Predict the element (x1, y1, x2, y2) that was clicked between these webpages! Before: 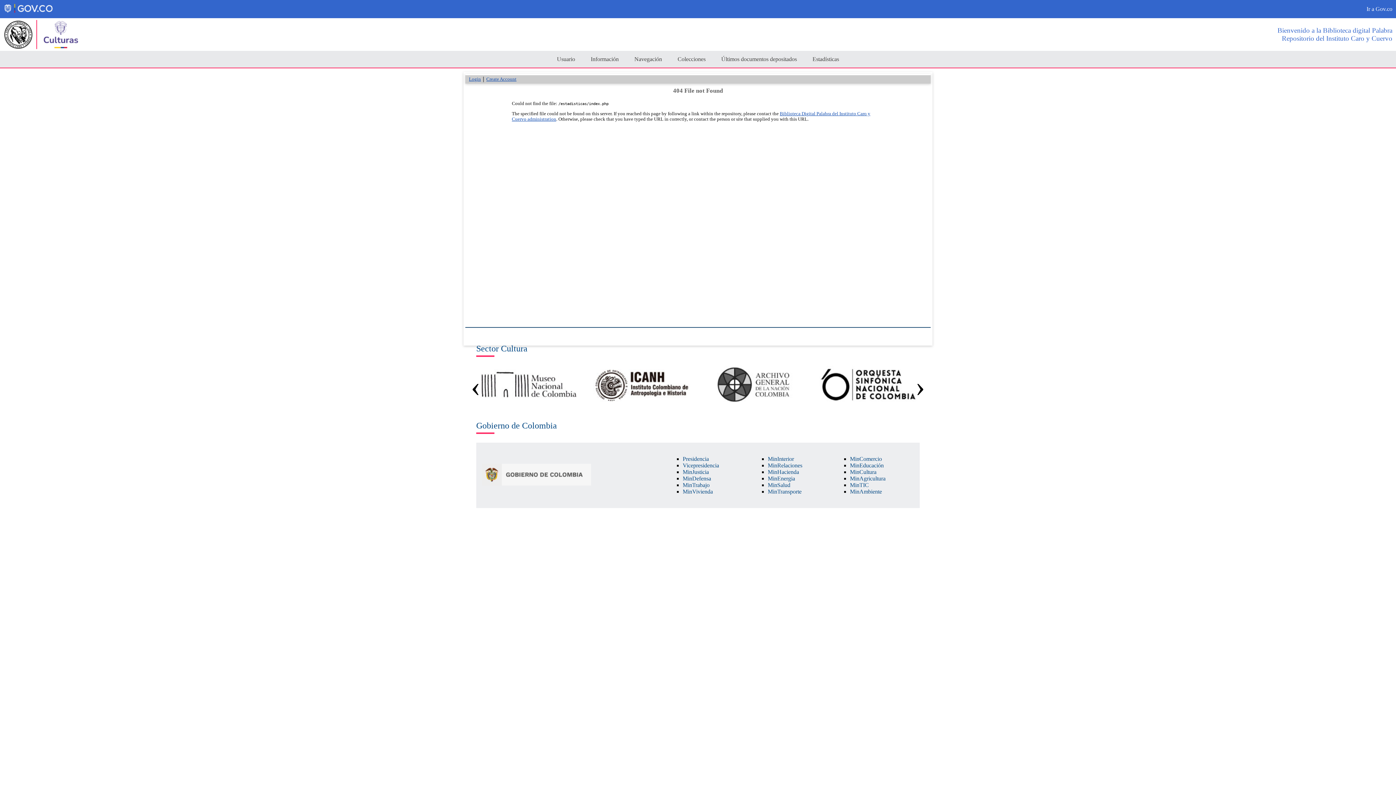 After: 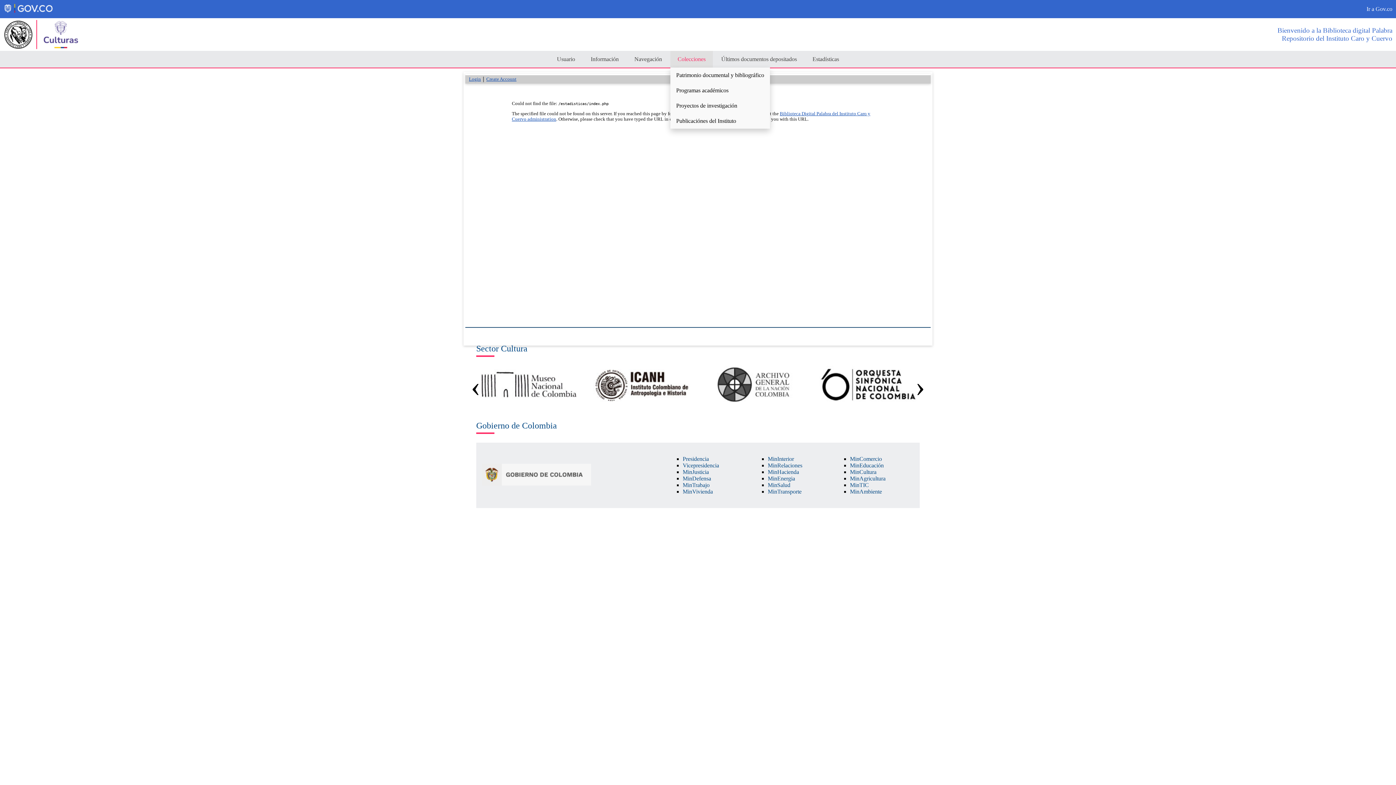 Action: bbox: (670, 50, 713, 67) label: Colecciones